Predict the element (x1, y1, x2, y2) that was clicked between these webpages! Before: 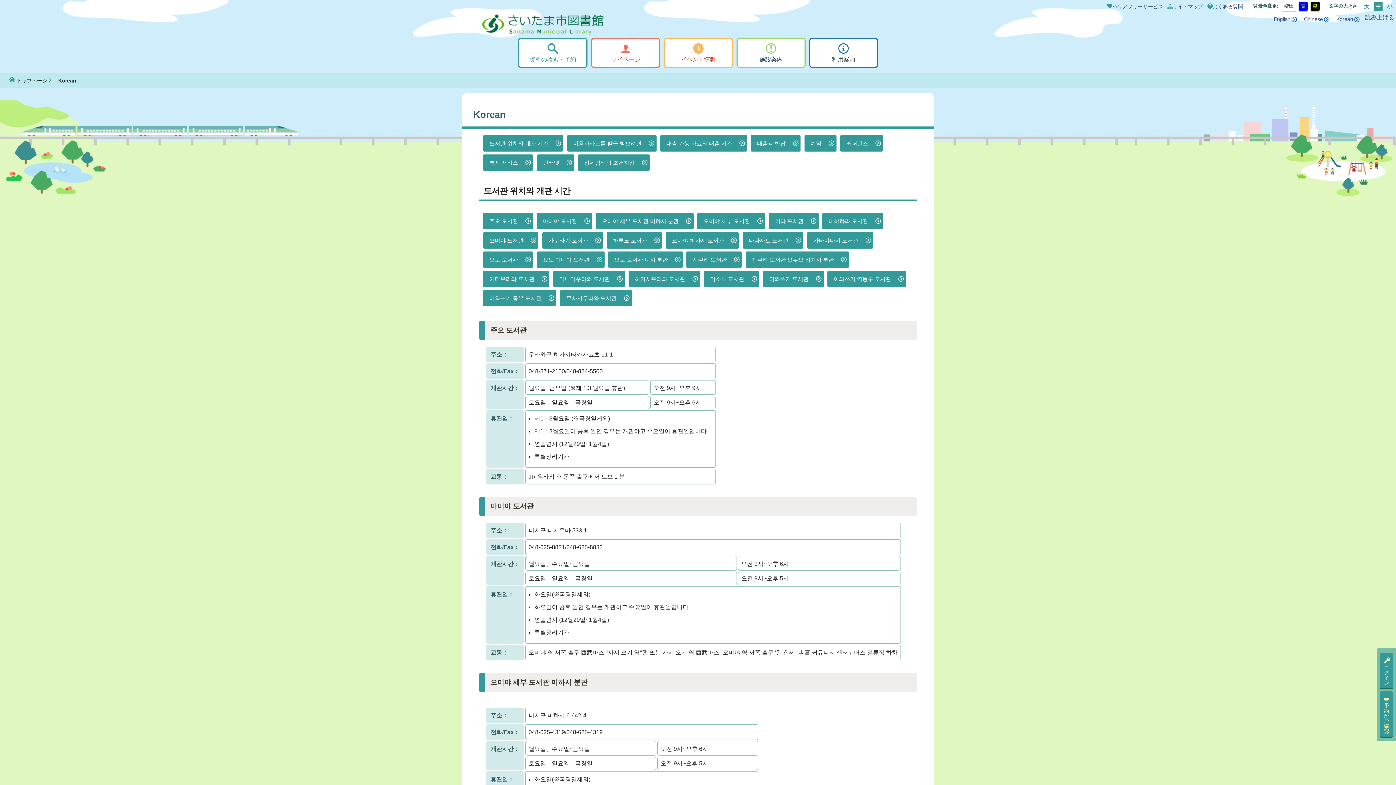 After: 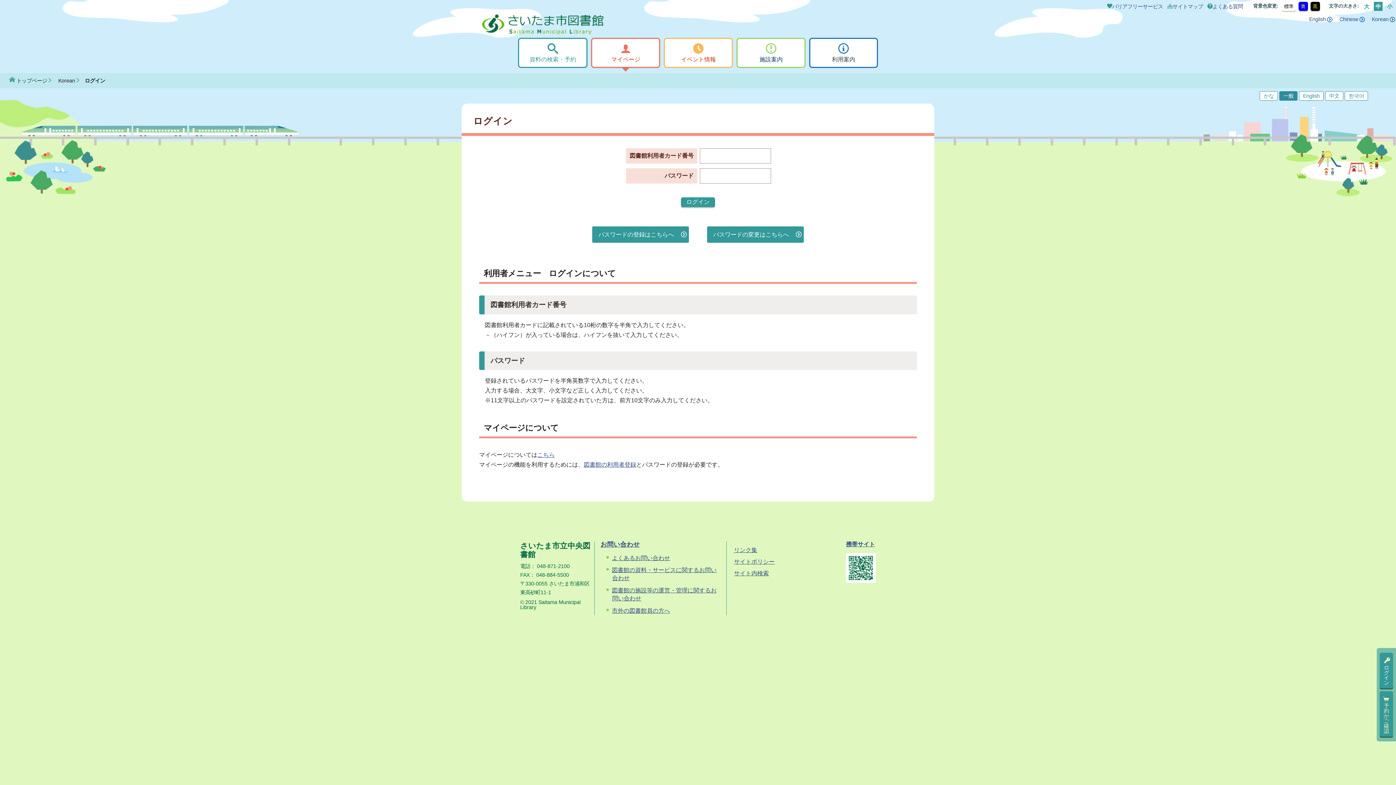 Action: bbox: (1380, 653, 1393, 688) label: ログイン